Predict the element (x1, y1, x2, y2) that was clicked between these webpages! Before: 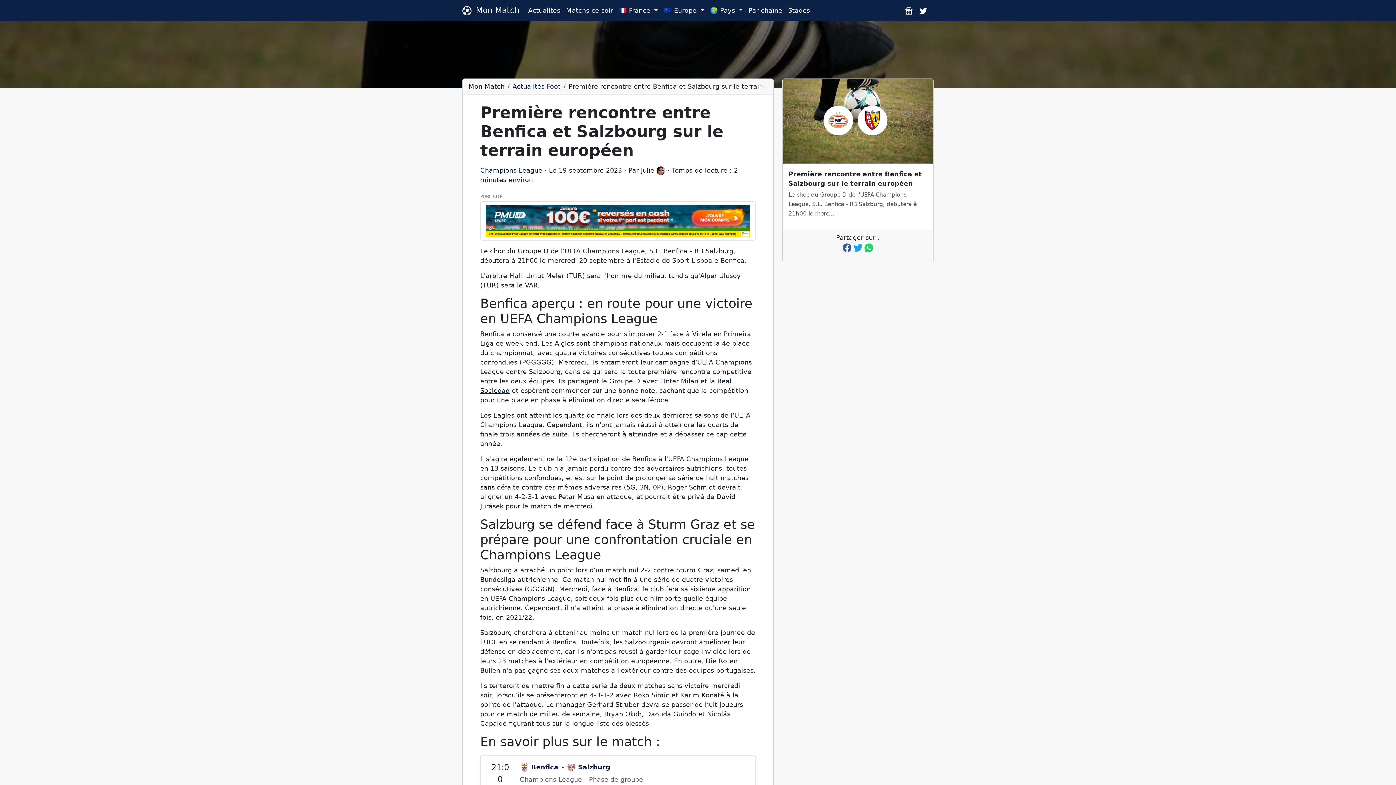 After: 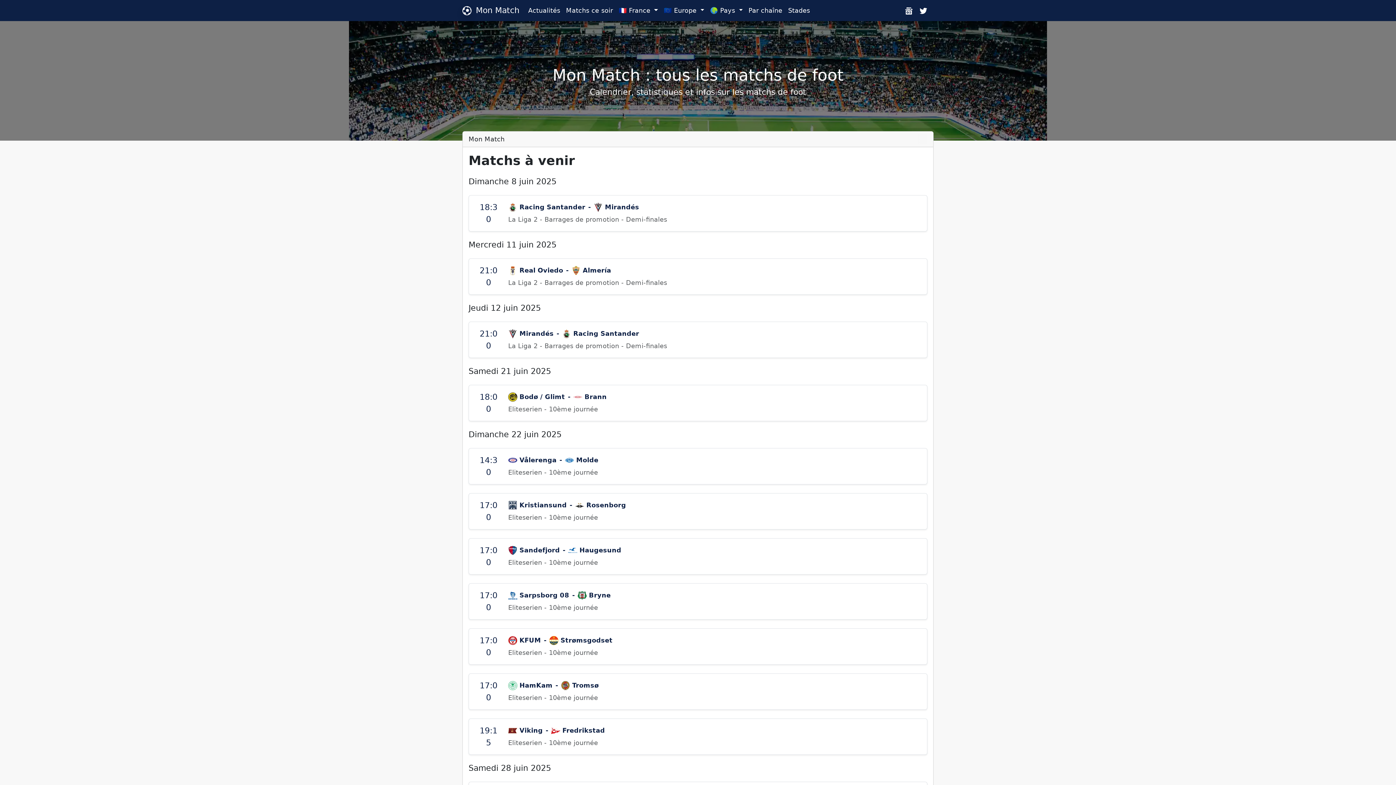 Action: label: Mon Match bbox: (468, 82, 504, 90)